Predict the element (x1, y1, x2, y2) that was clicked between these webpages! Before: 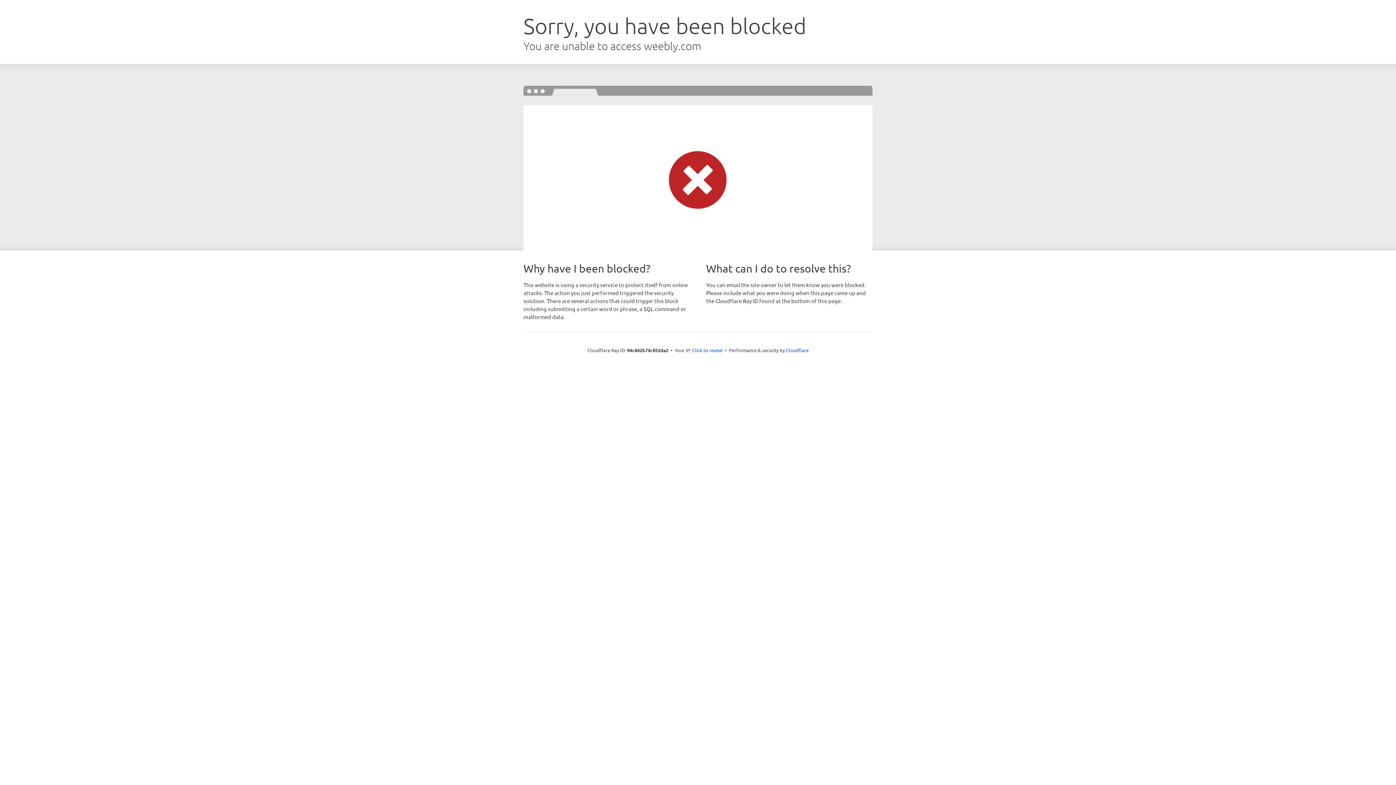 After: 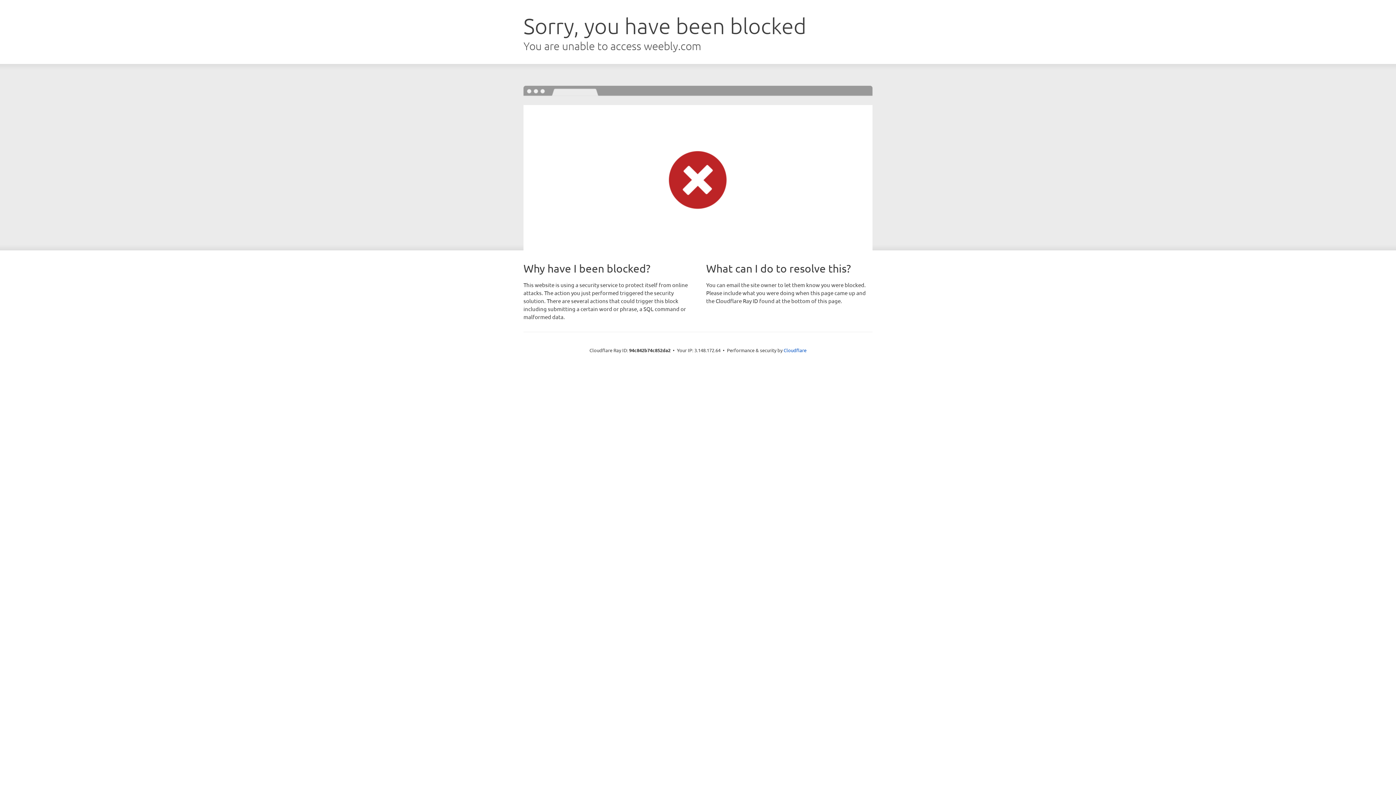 Action: bbox: (692, 346, 722, 353) label: Click to reveal